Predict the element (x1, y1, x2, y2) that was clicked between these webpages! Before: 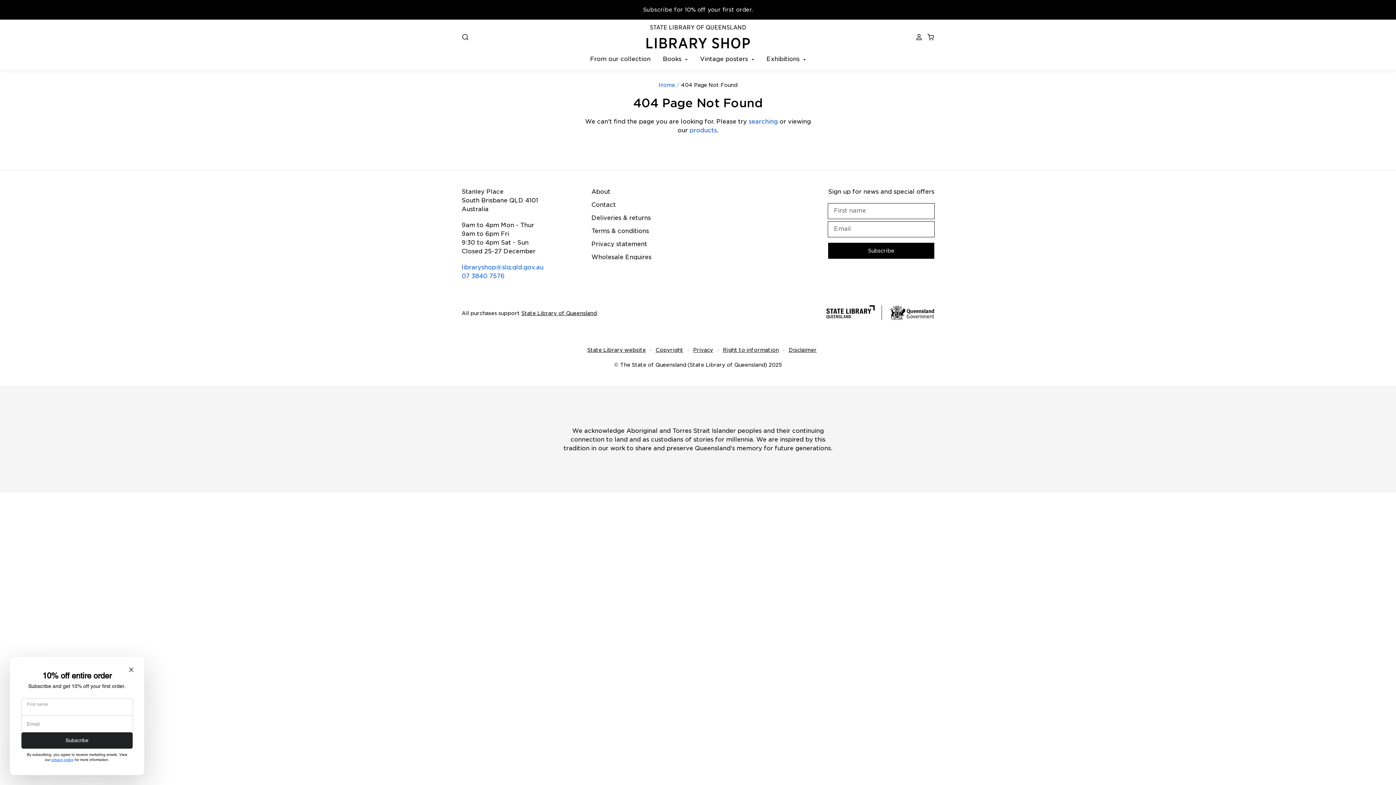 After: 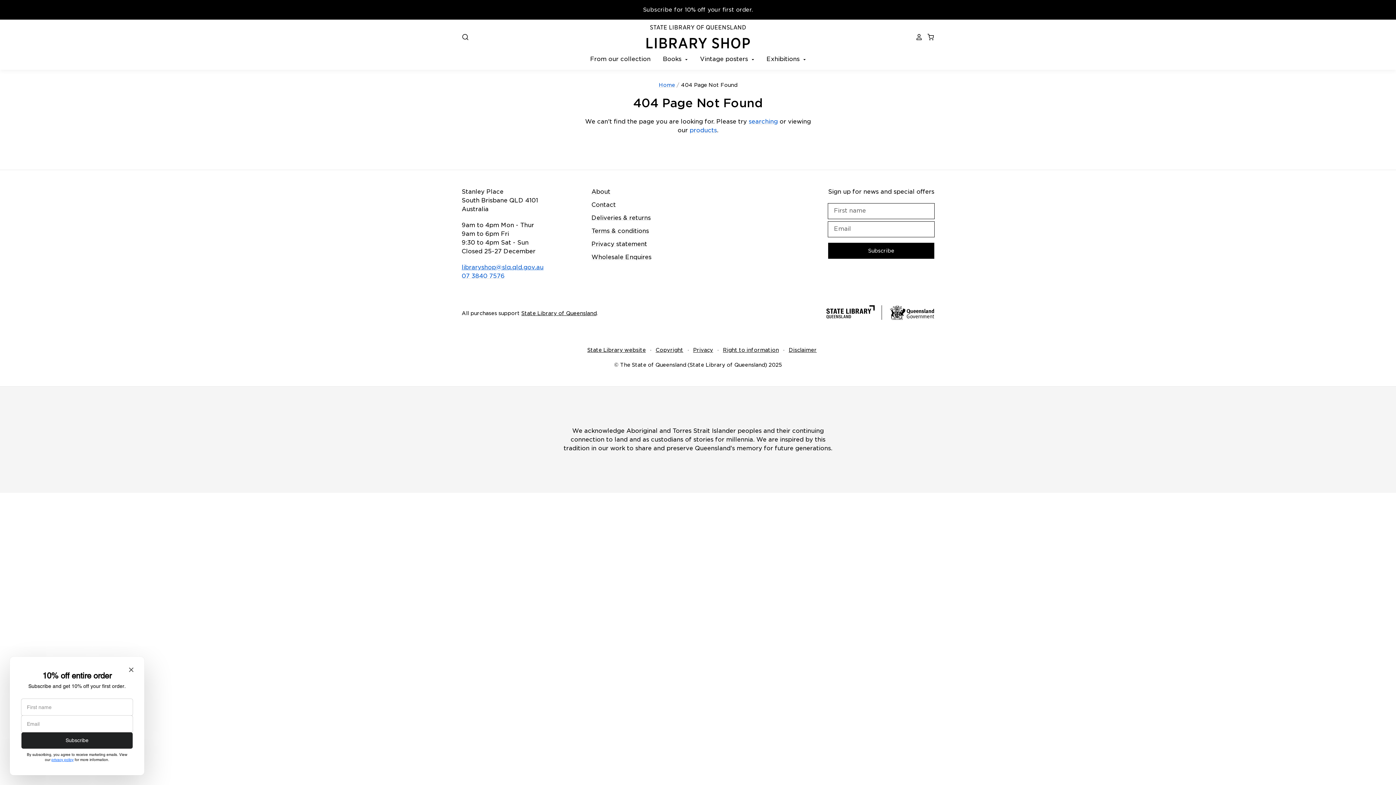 Action: label: libraryshop@slq.qld.gov.au bbox: (461, 264, 543, 270)